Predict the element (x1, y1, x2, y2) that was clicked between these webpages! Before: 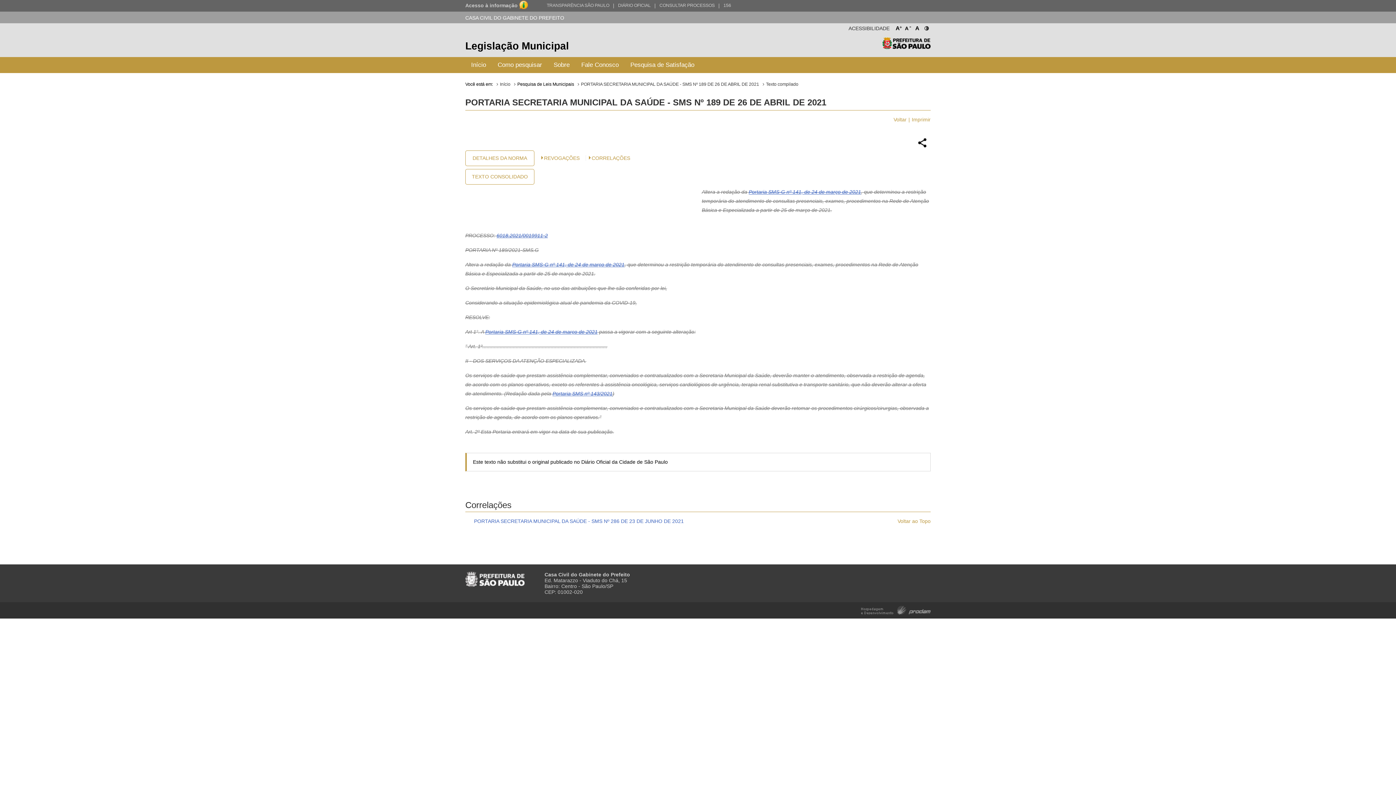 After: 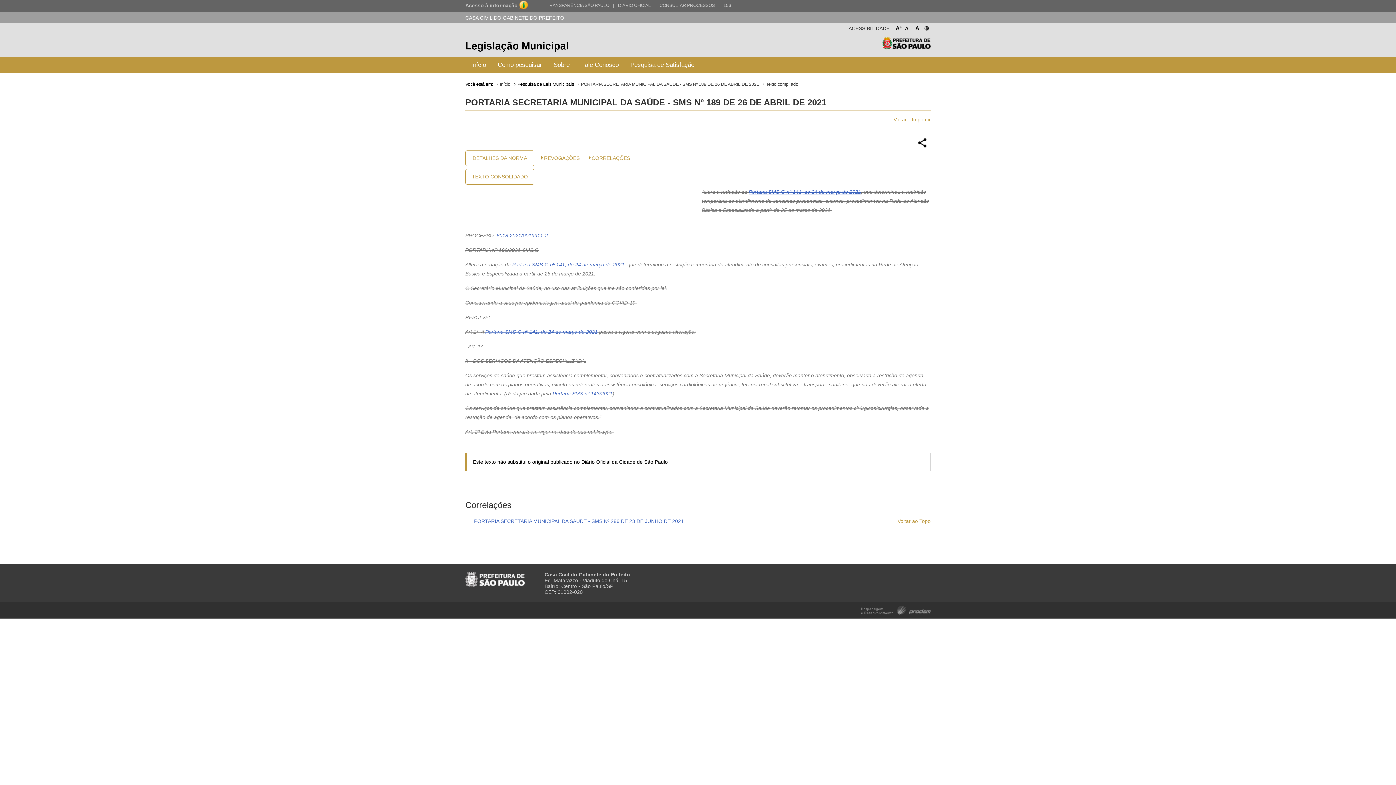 Action: bbox: (861, 606, 930, 613) label: Hospedagem e Desenvolvimento